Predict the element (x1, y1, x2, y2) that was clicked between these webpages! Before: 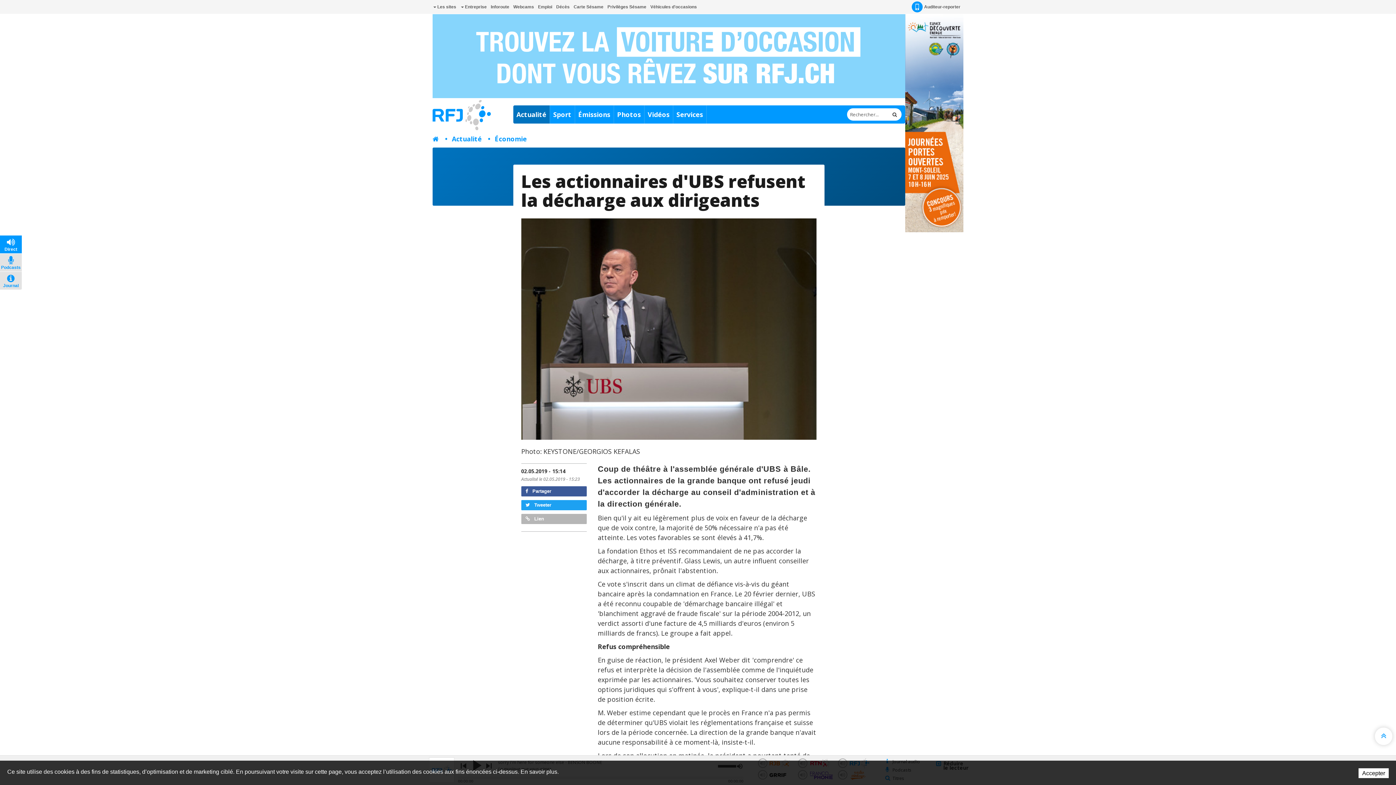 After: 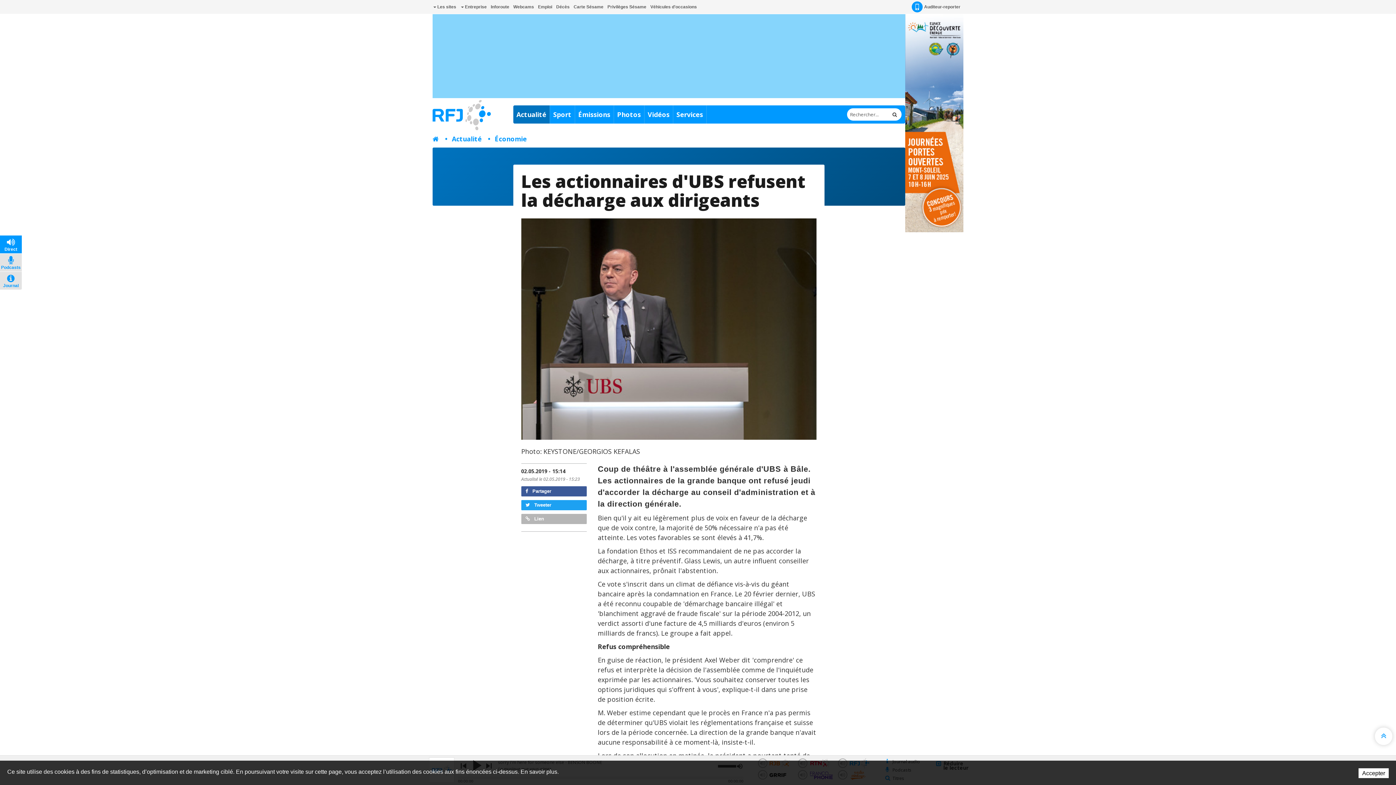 Action: label:  Tweeter bbox: (521, 500, 587, 510)